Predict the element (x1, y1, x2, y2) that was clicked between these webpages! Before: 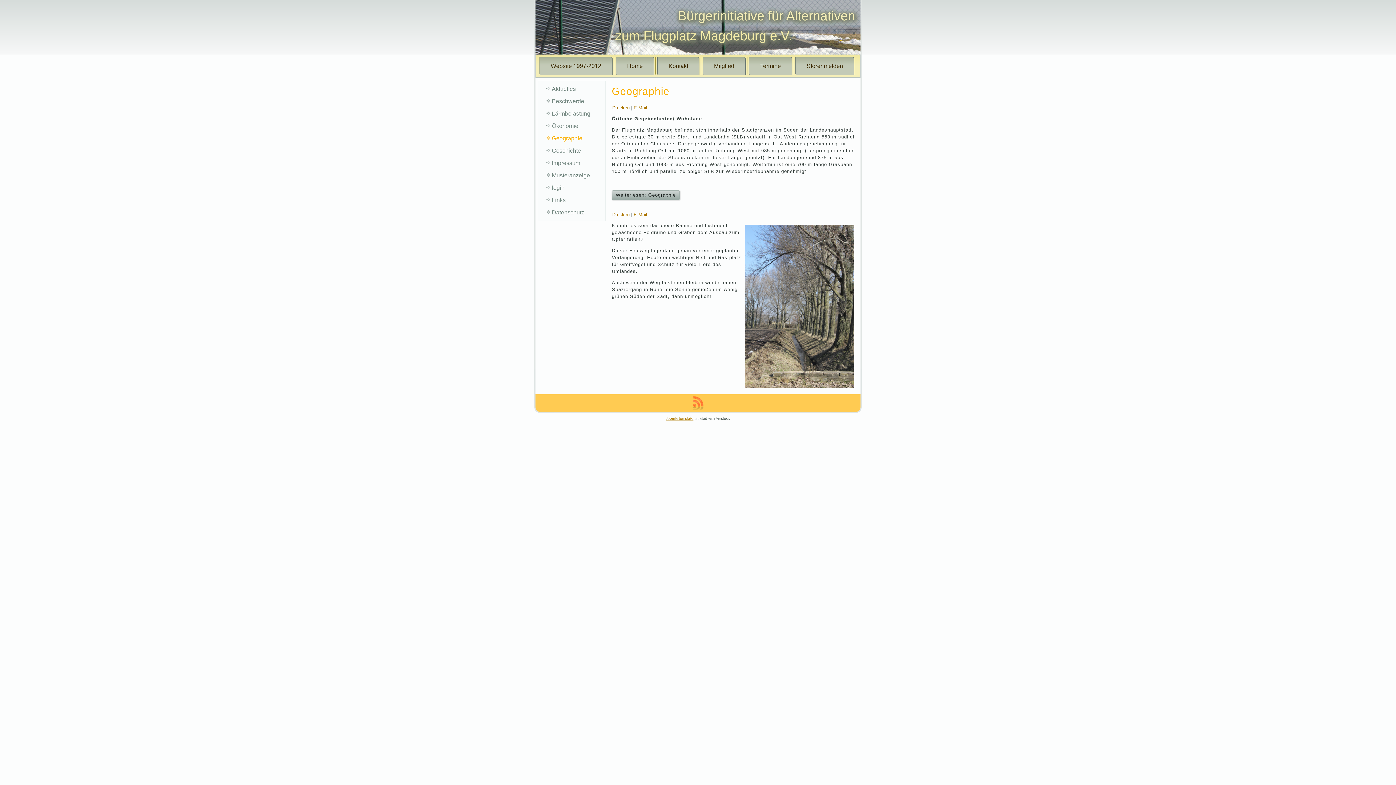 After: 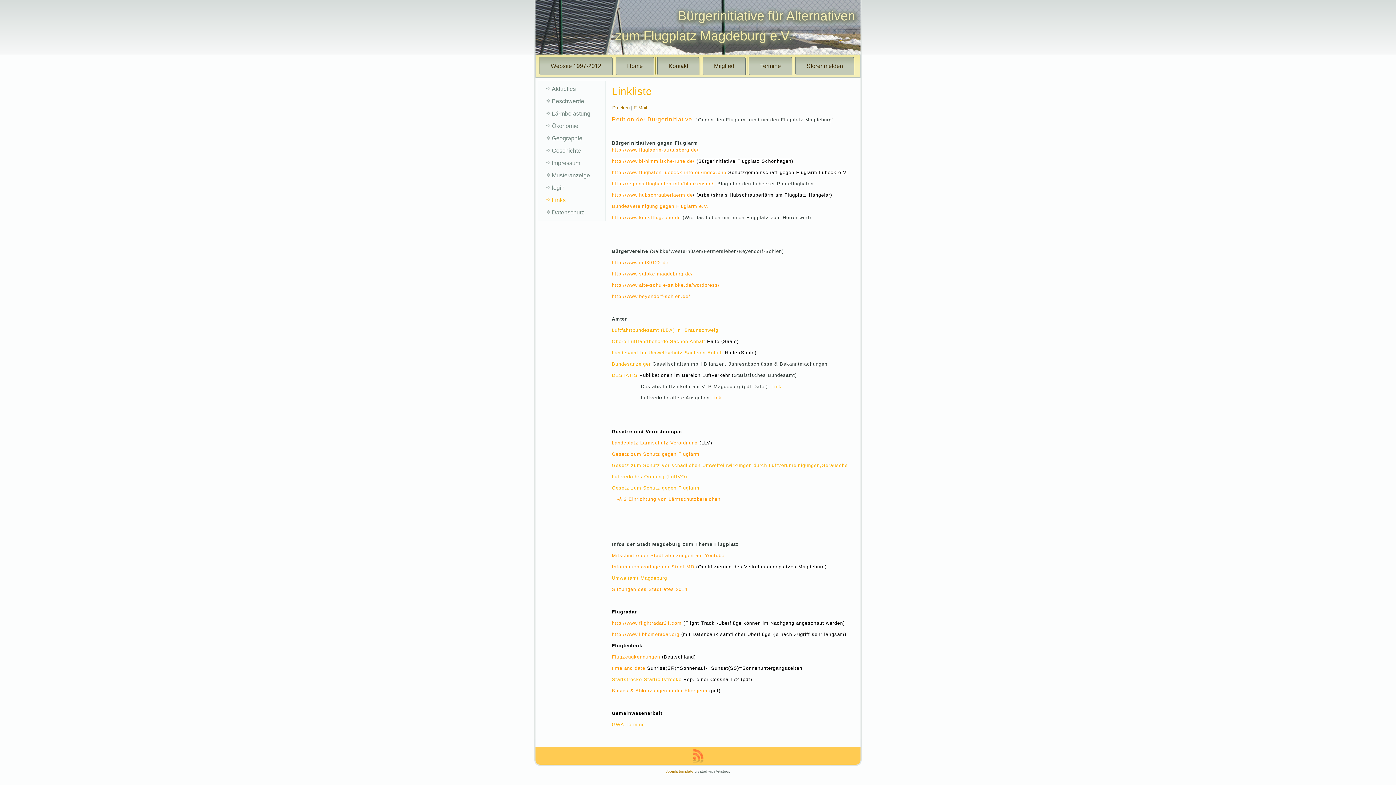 Action: bbox: (541, 194, 602, 205) label: Links